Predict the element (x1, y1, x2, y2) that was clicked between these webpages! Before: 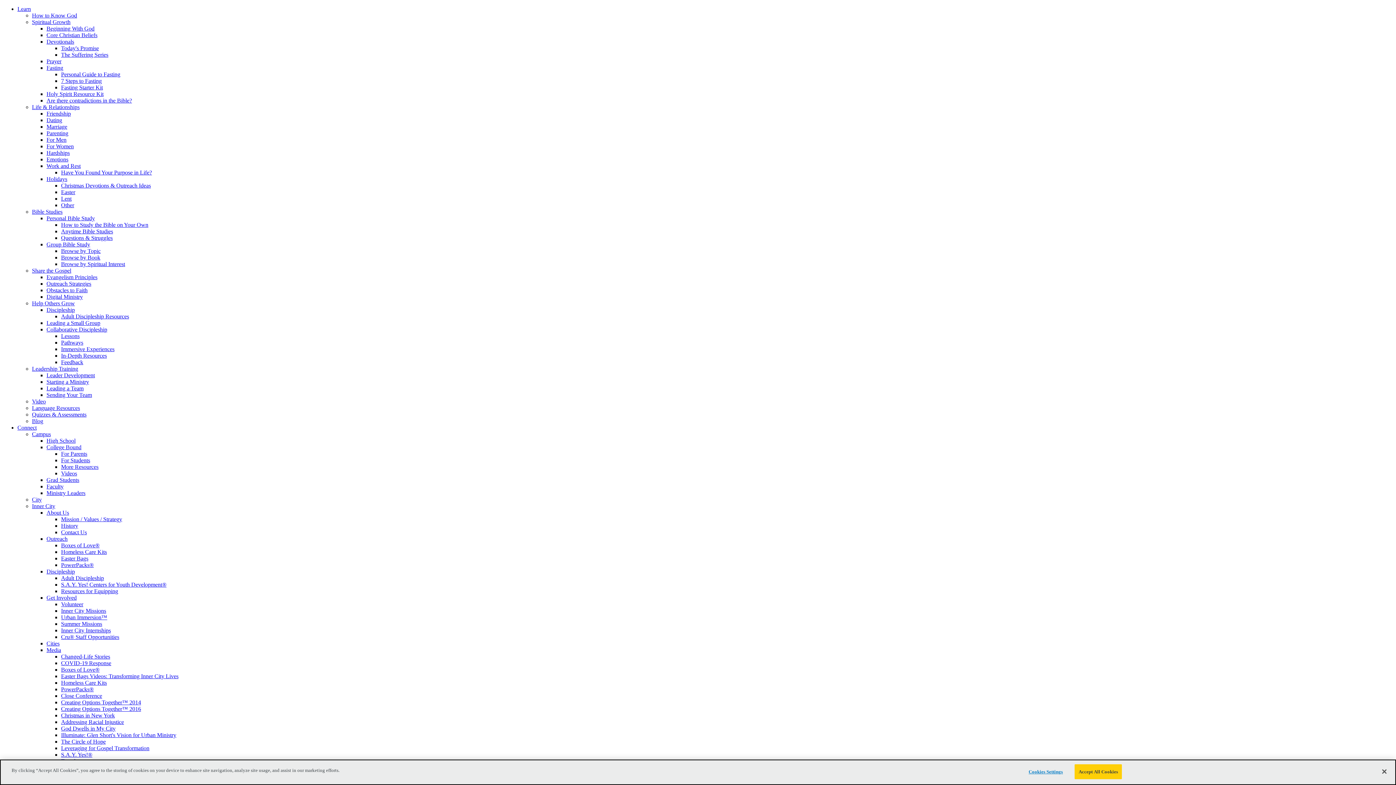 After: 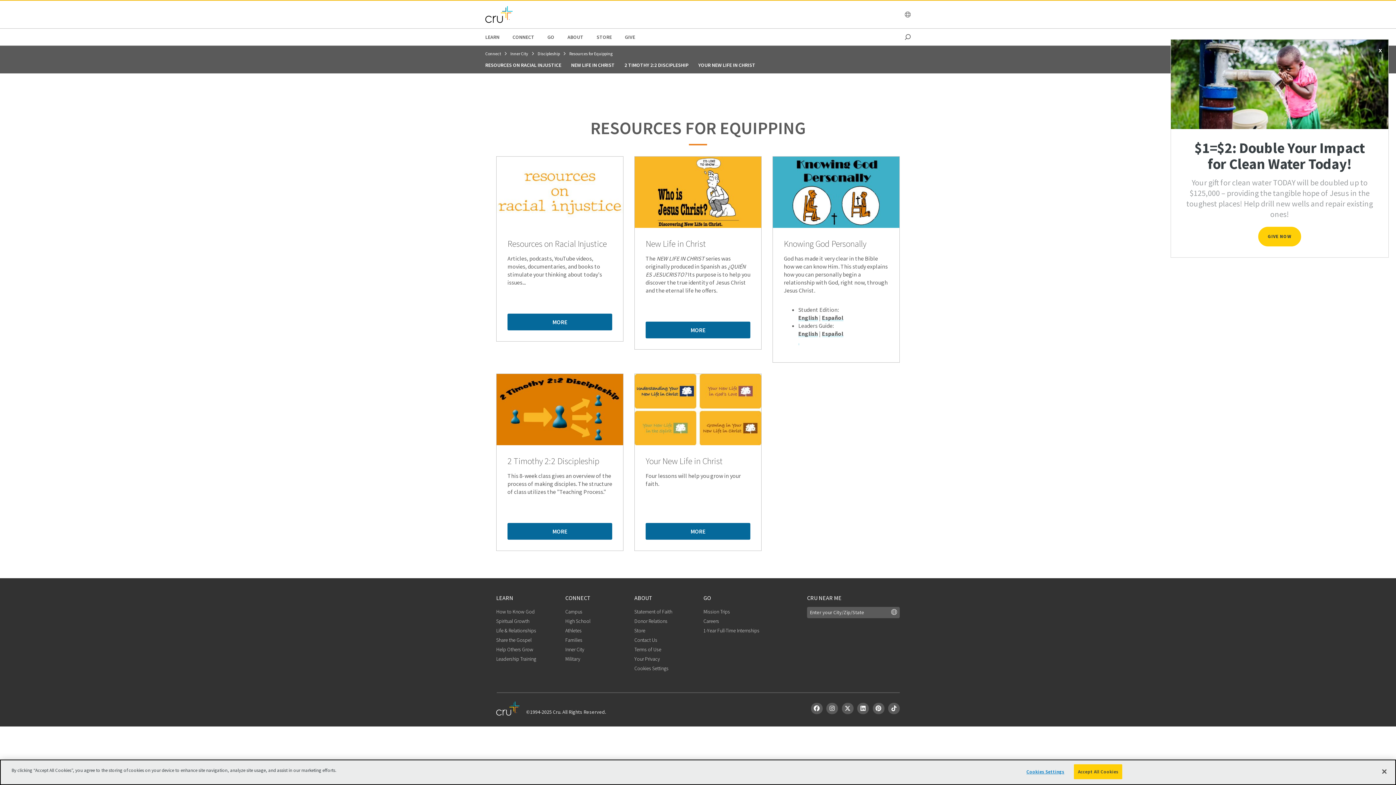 Action: bbox: (61, 588, 118, 594) label: Resources for Equipping